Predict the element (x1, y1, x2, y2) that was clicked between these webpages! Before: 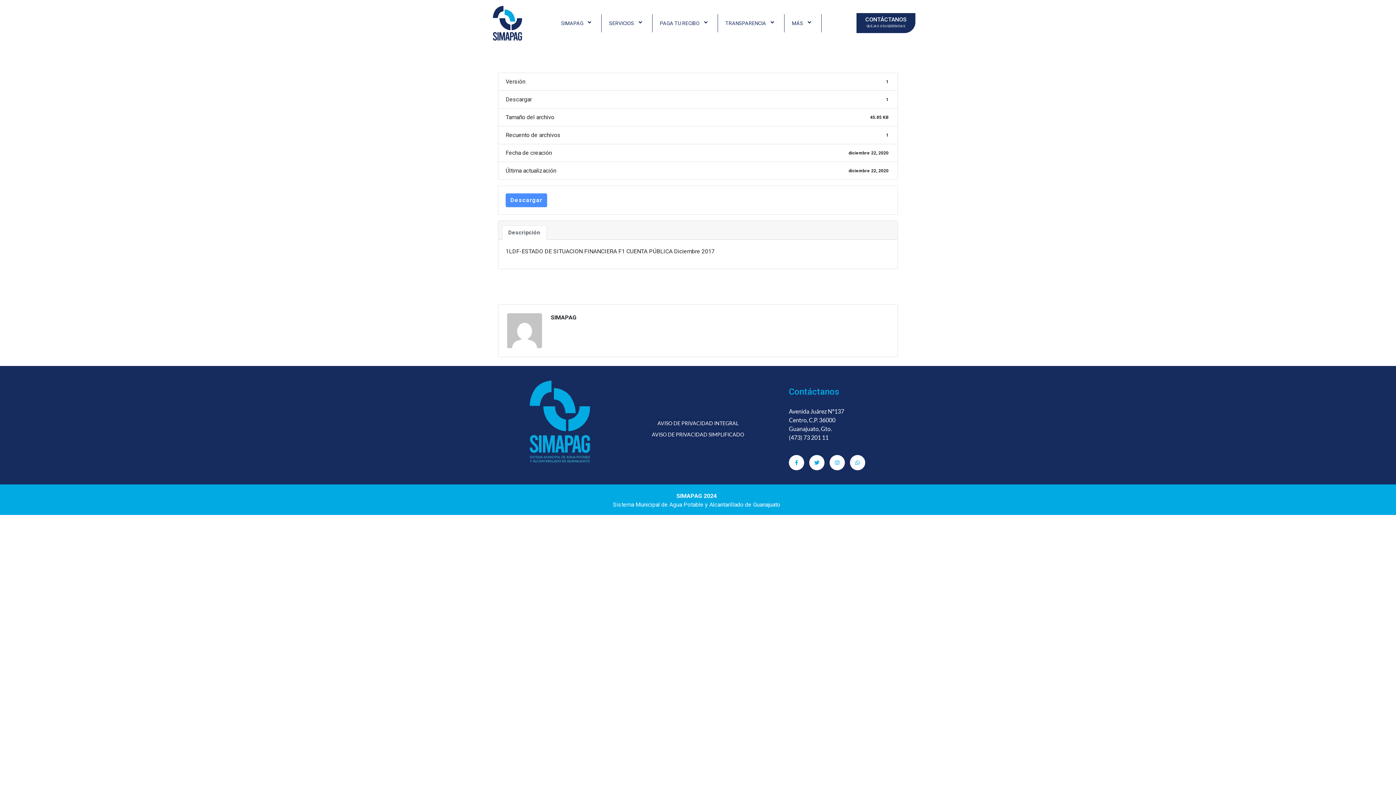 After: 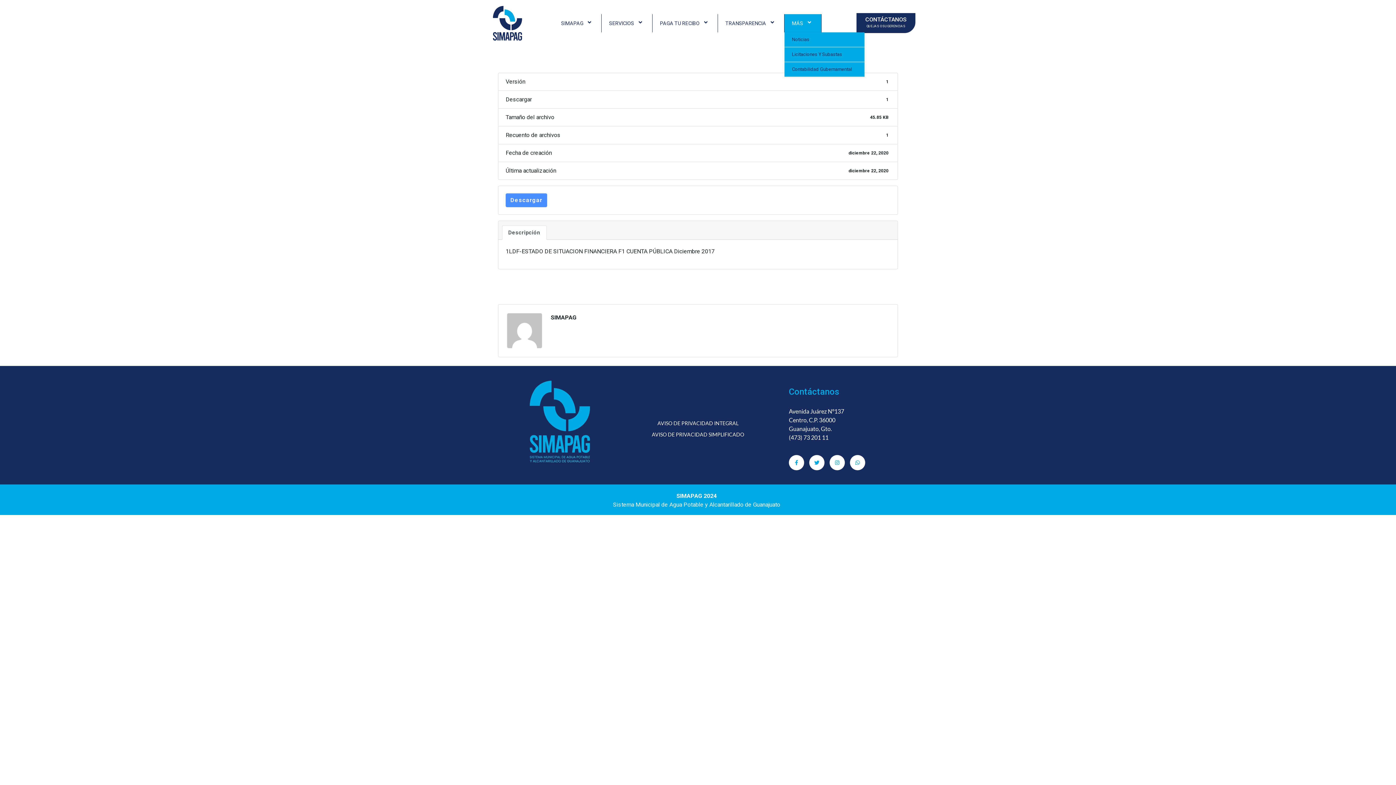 Action: label: MÁS  bbox: (784, 14, 821, 32)